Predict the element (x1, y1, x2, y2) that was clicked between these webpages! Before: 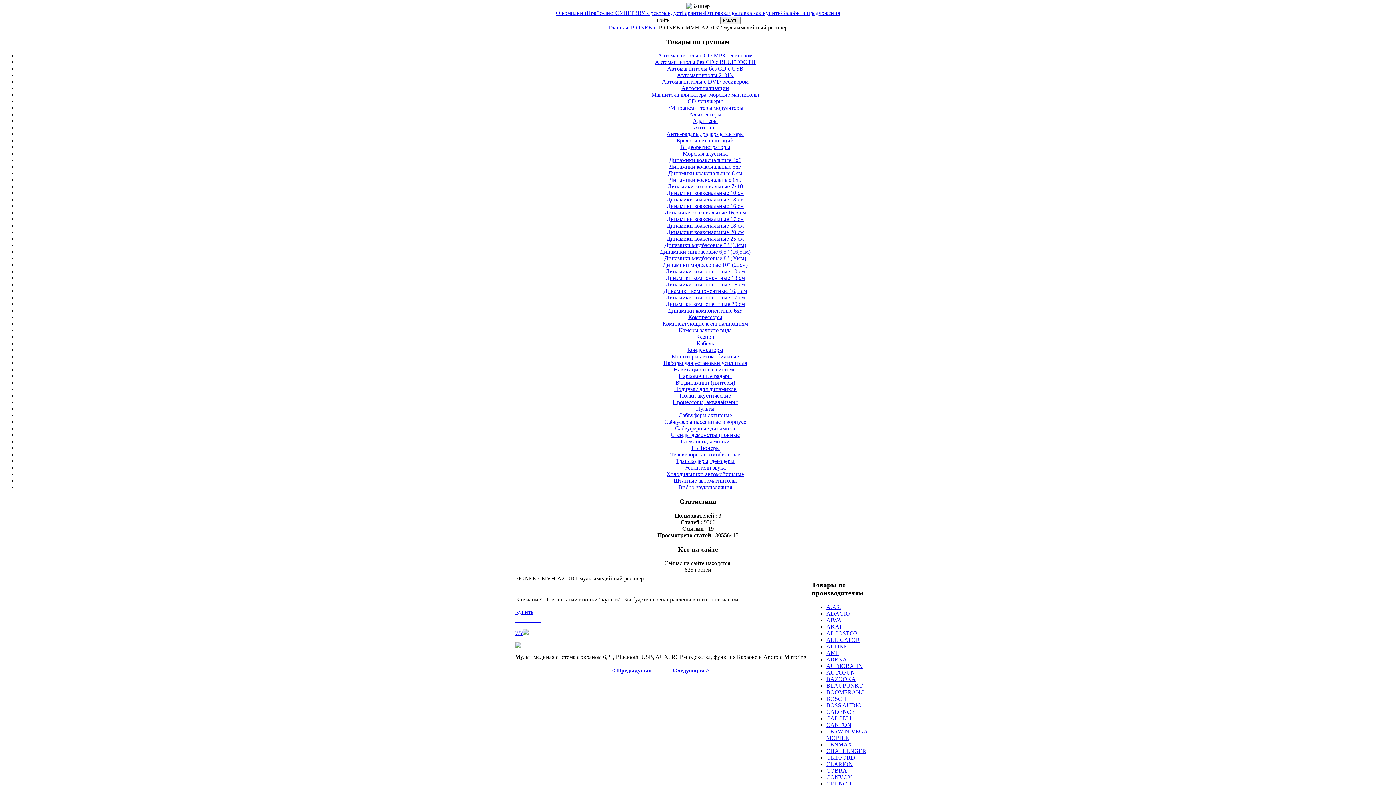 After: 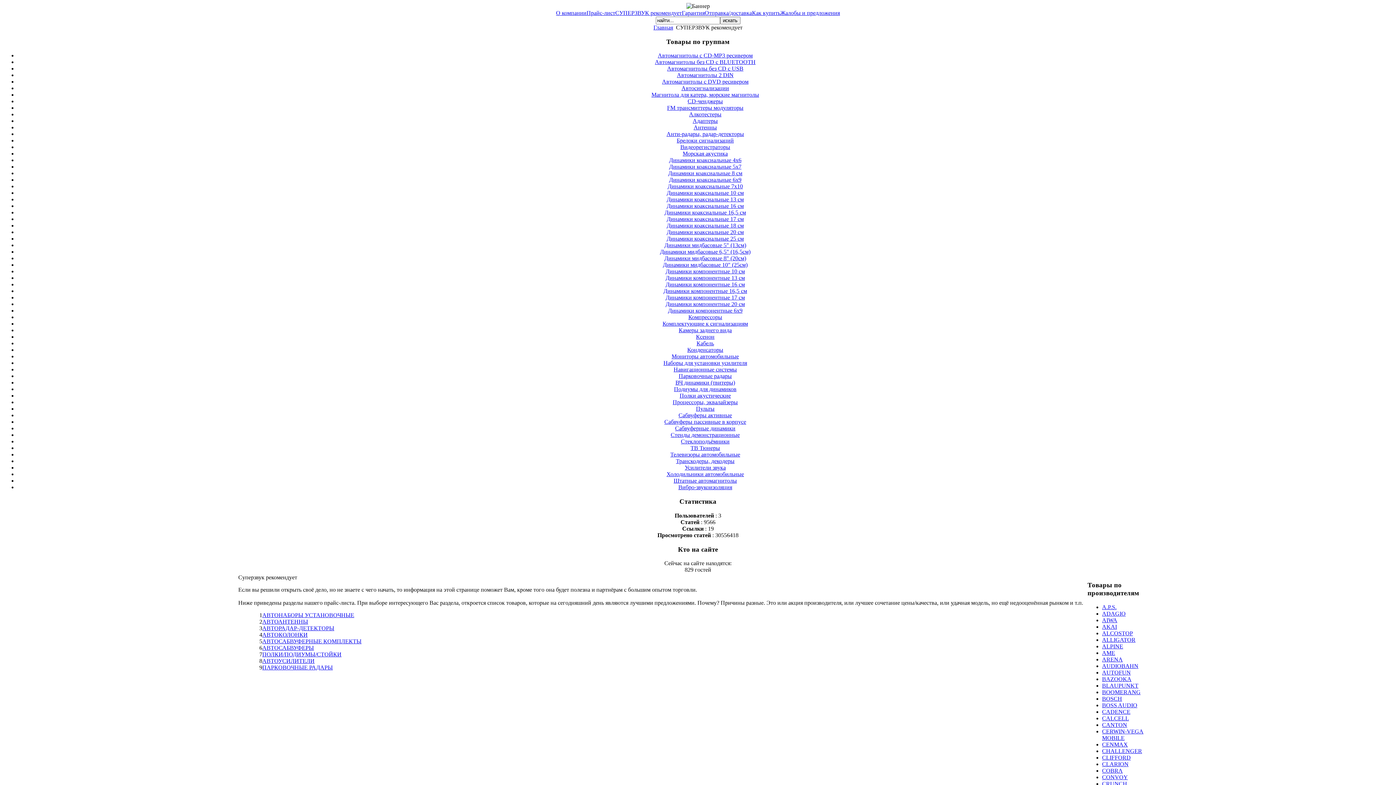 Action: bbox: (615, 9, 682, 16) label: СУПЕРЗВУК рекомендует